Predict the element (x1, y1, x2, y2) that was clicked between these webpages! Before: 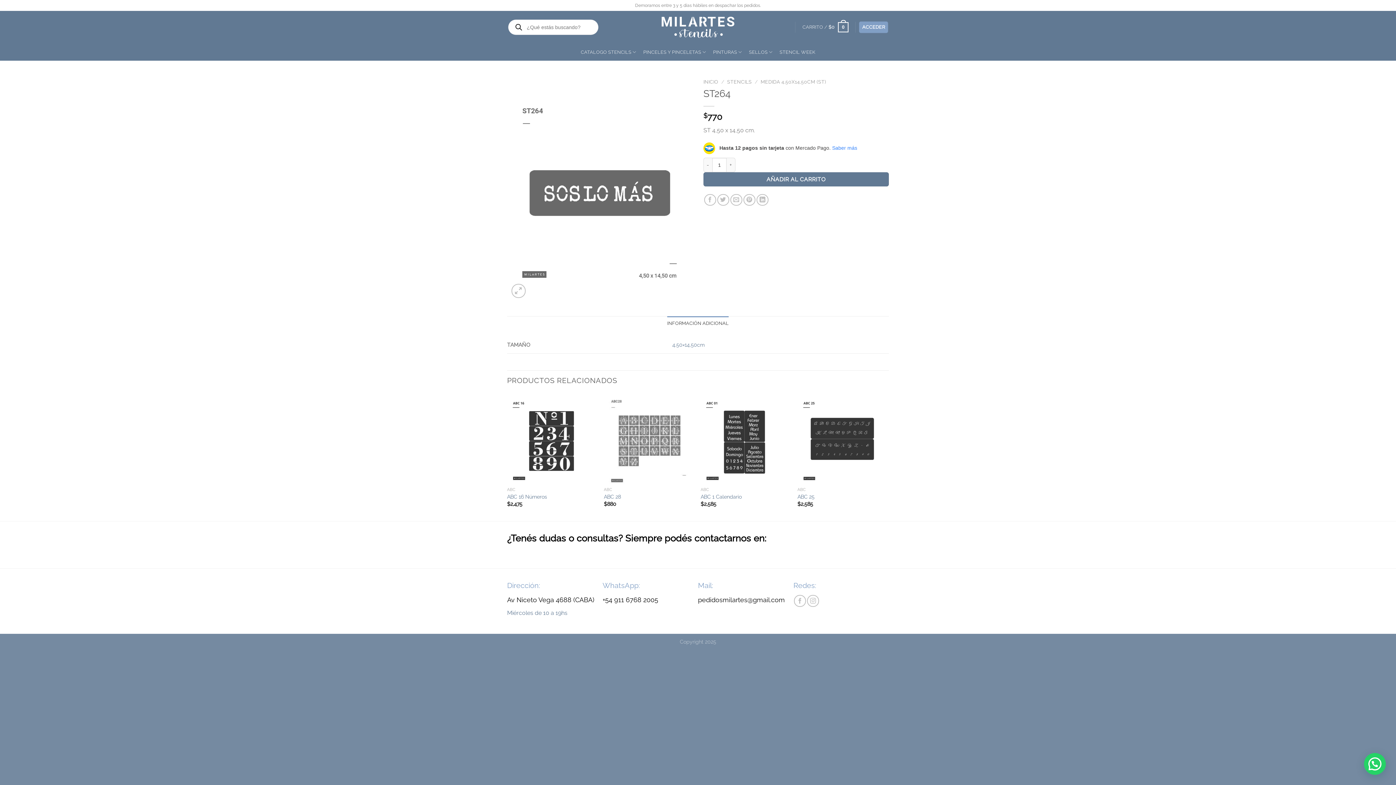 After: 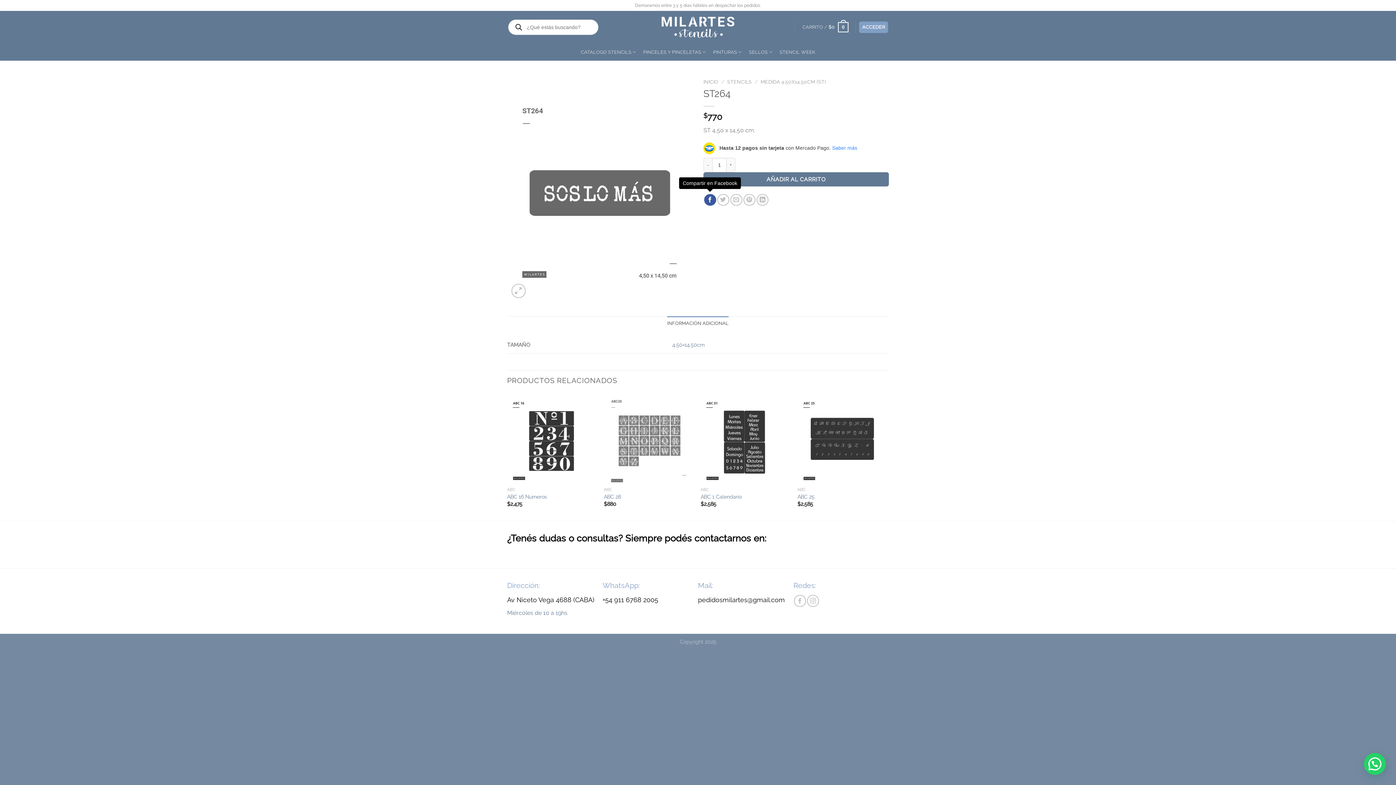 Action: label: Compartir en Facebook bbox: (704, 194, 716, 205)